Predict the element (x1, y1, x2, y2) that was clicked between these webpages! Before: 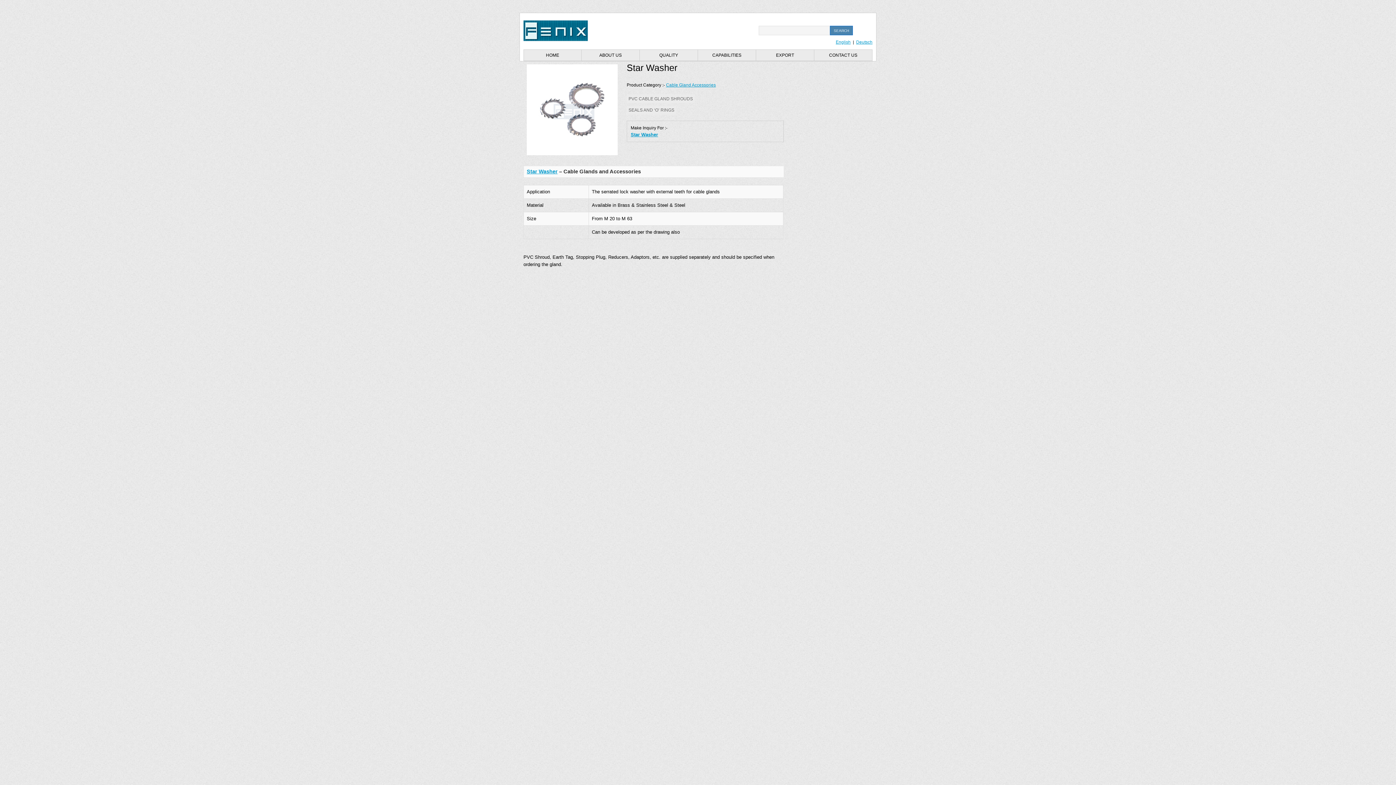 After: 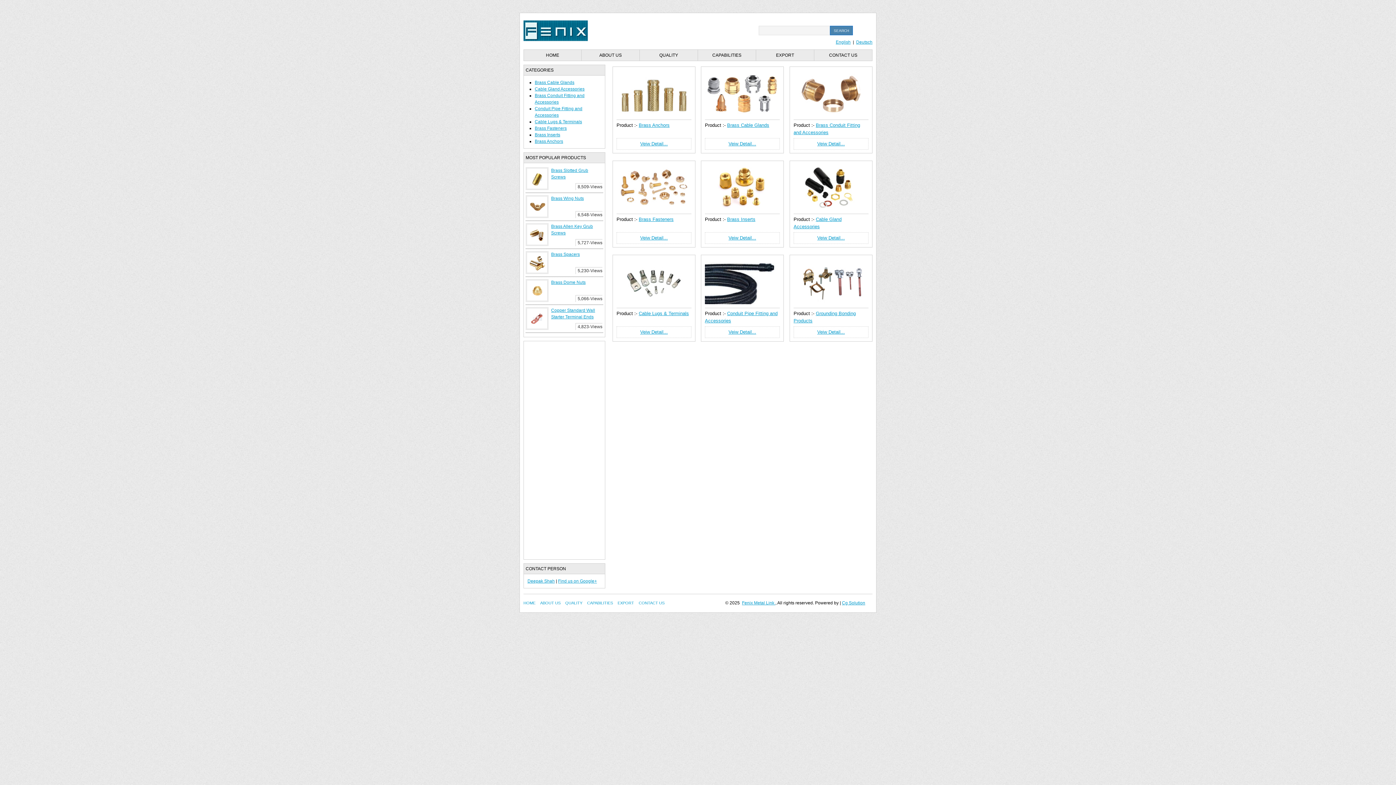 Action: label: Deutsch bbox: (856, 39, 872, 44)